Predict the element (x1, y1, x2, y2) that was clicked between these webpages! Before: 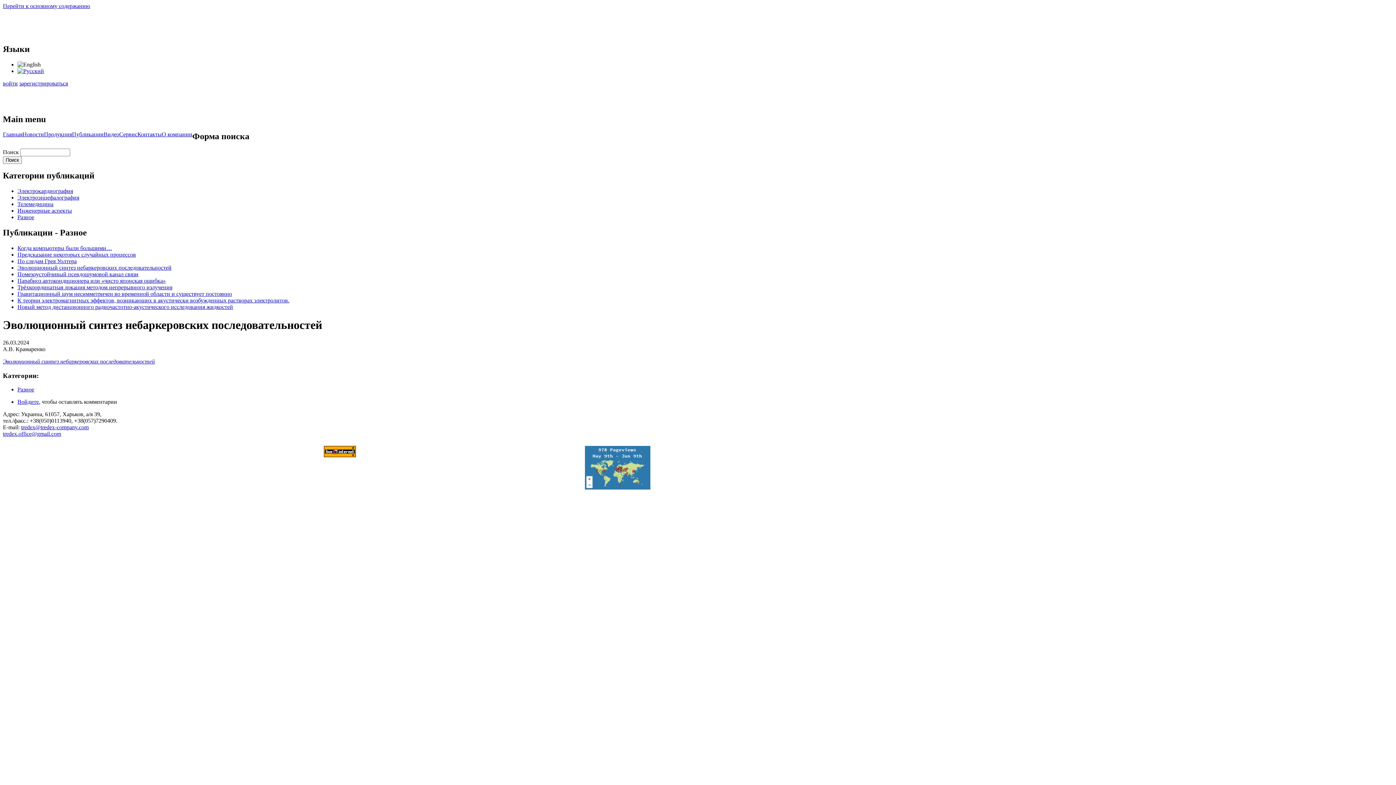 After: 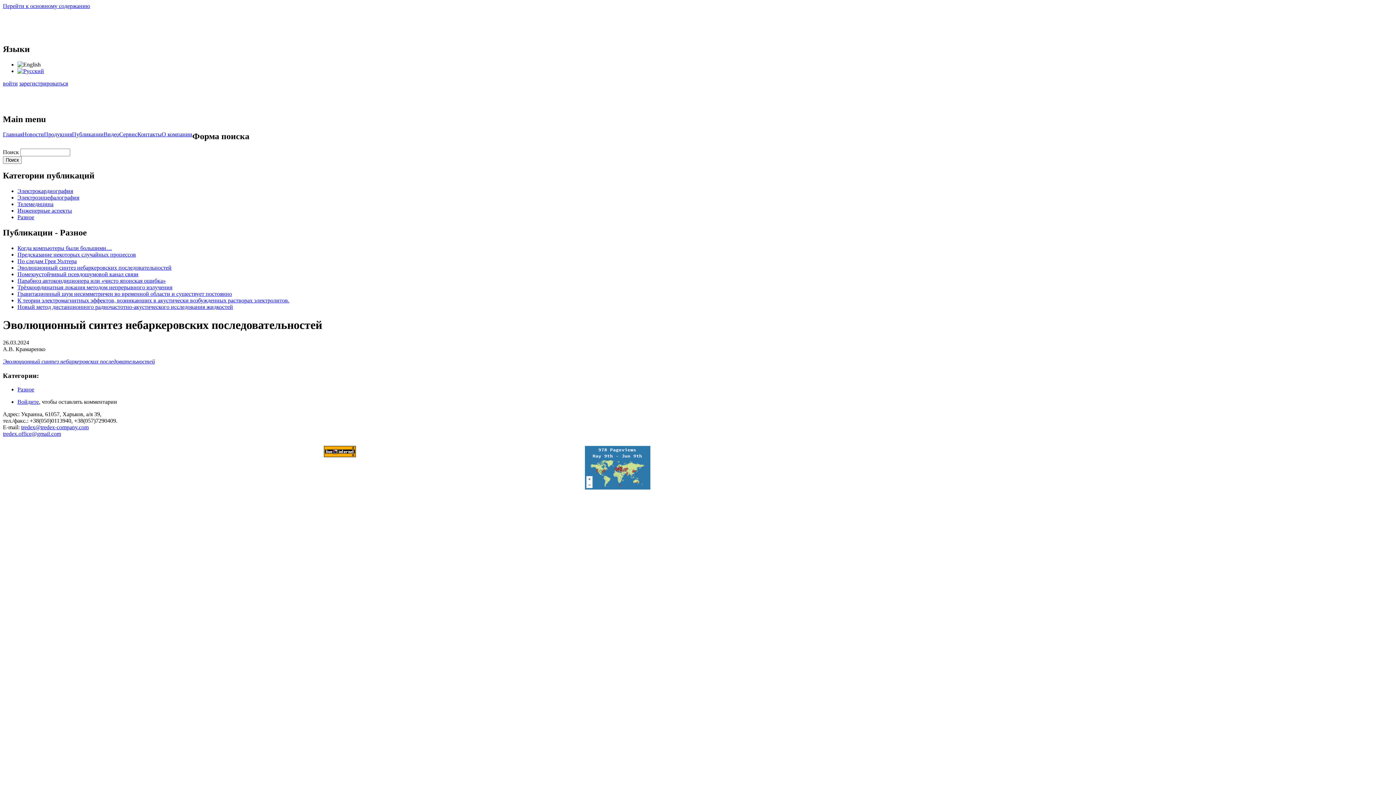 Action: bbox: (324, 452, 356, 458)